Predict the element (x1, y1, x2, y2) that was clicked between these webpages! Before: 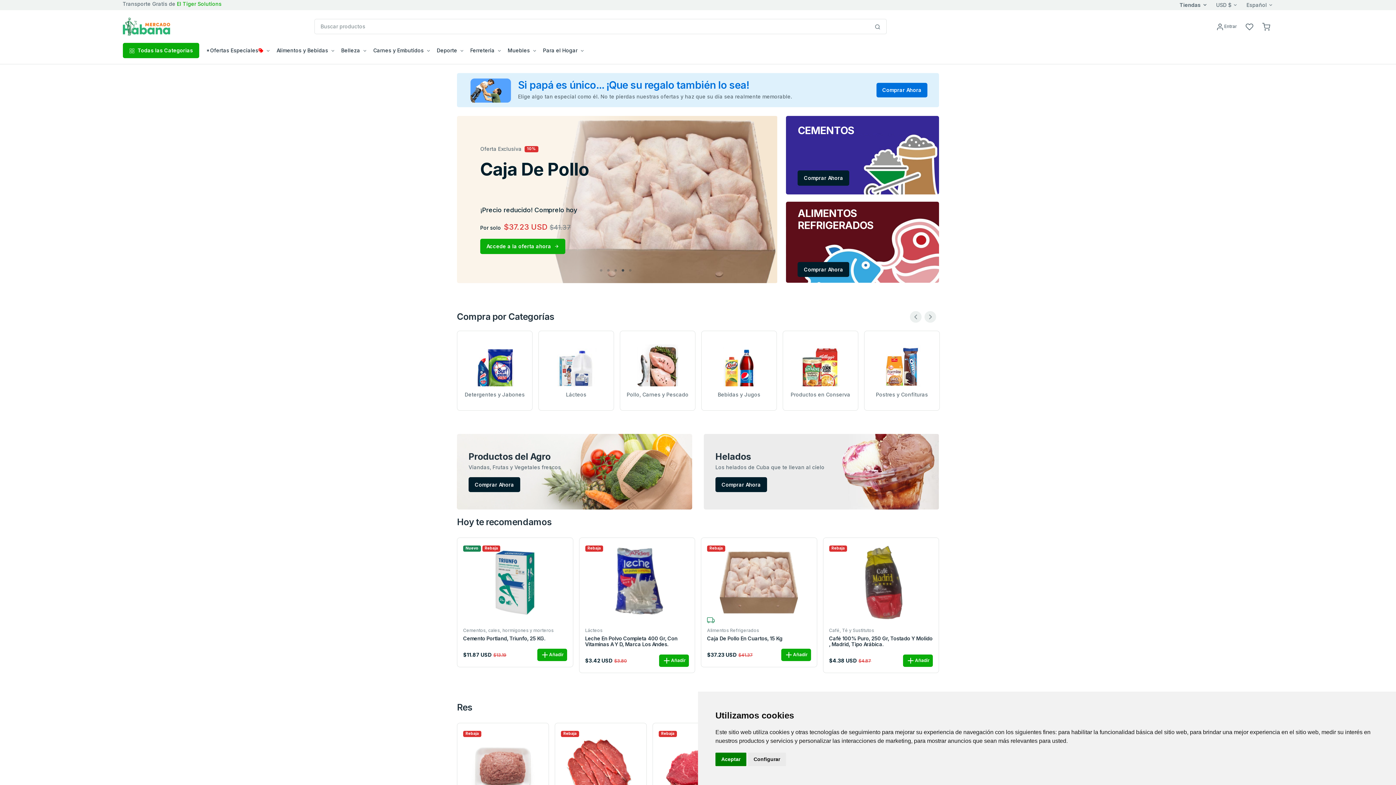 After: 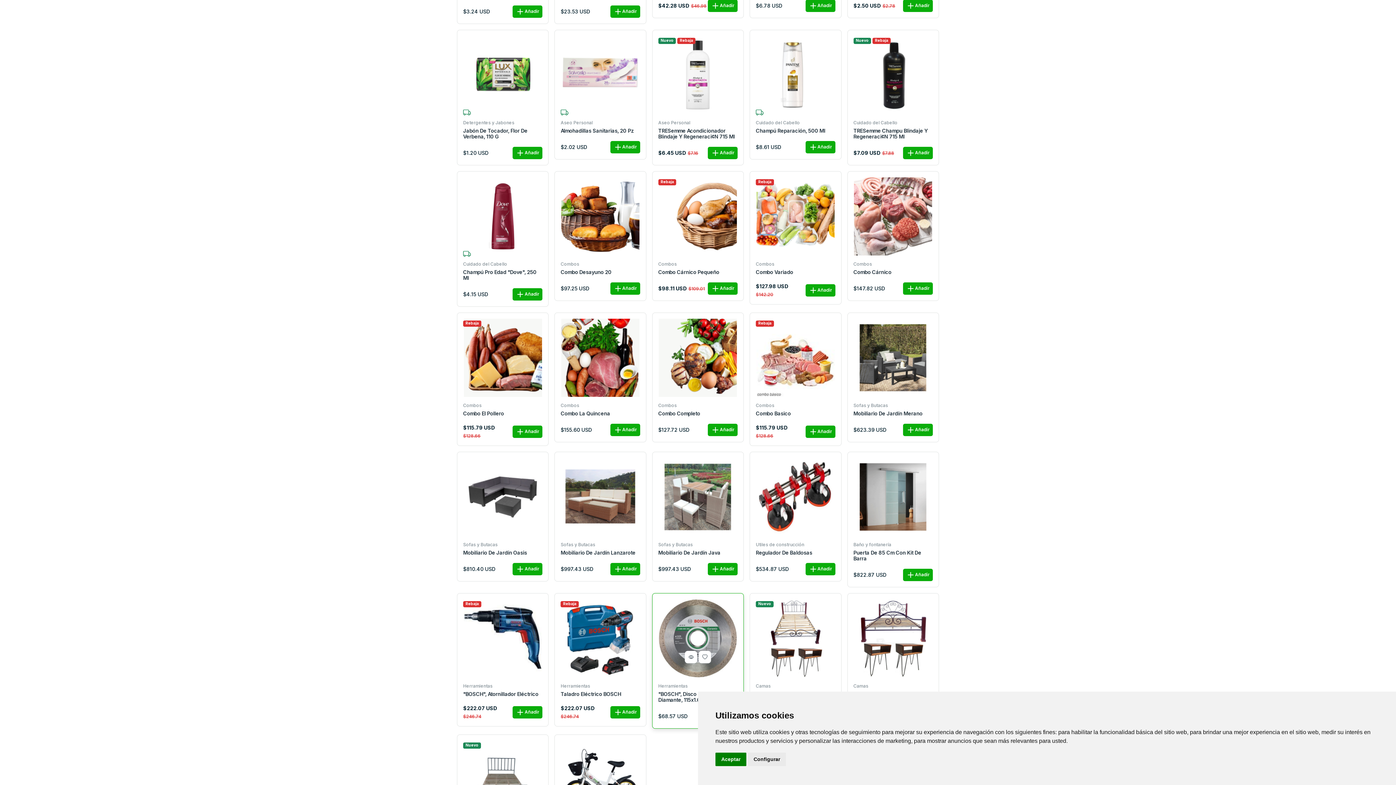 Action: bbox: (701, 681, 778, 689) label: Vender en EnviosCuba.com